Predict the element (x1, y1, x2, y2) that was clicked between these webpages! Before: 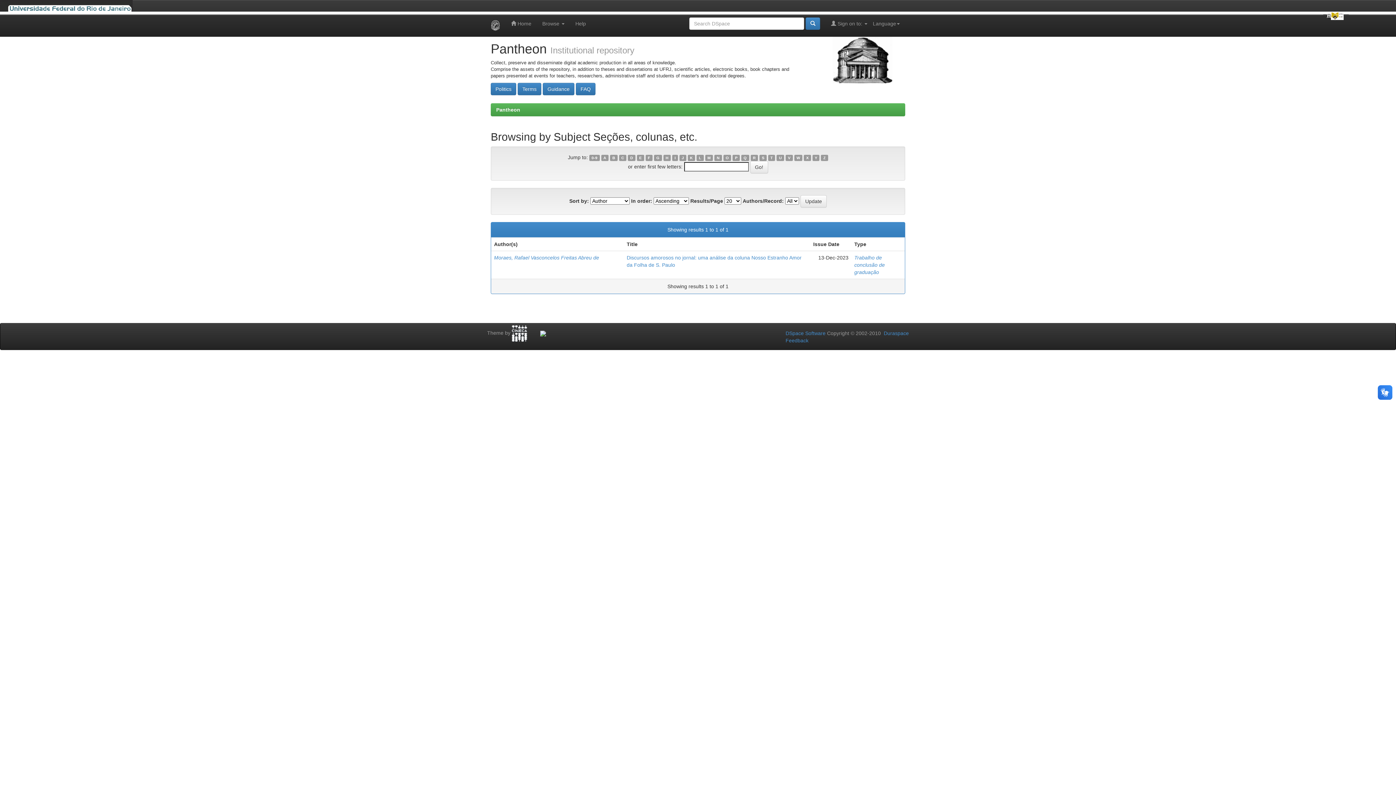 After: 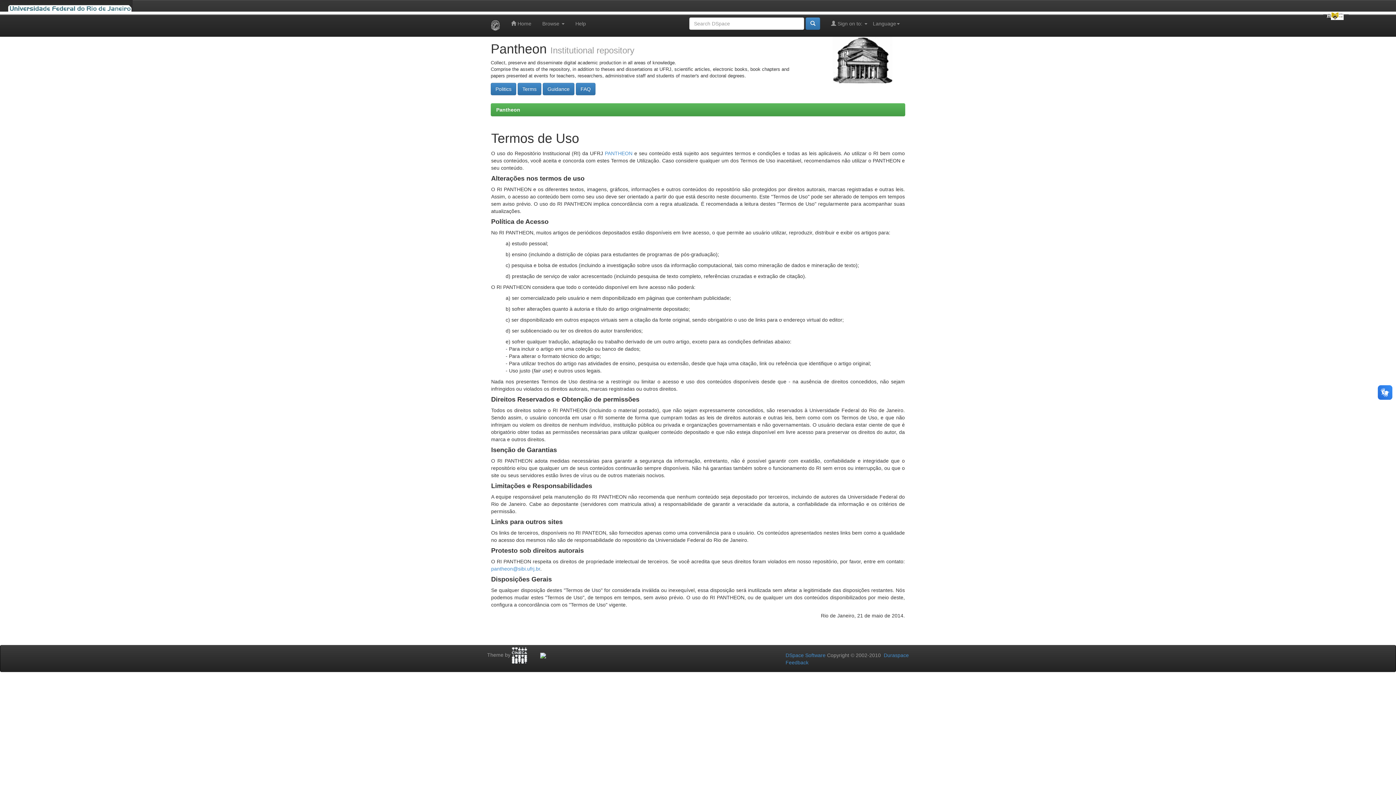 Action: bbox: (517, 85, 541, 91) label: Terms